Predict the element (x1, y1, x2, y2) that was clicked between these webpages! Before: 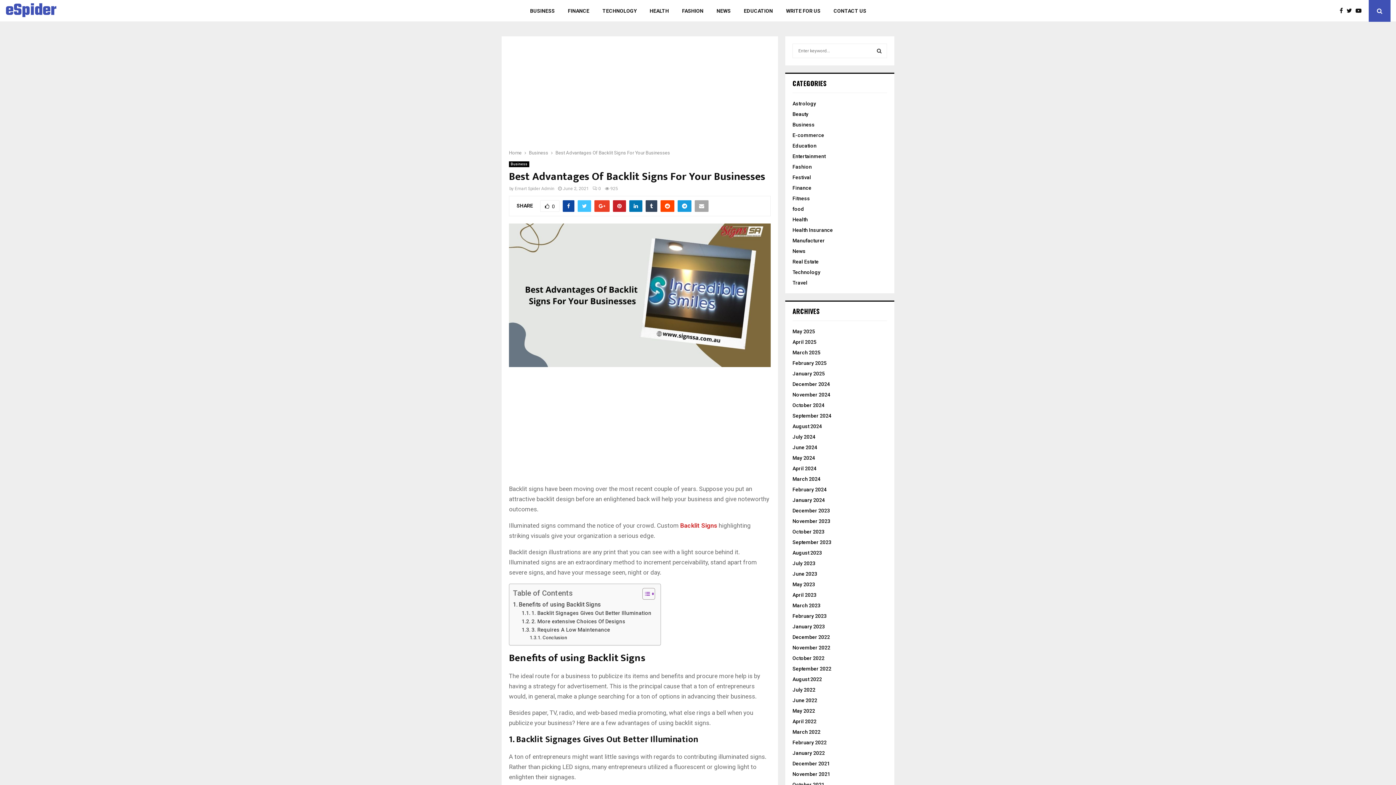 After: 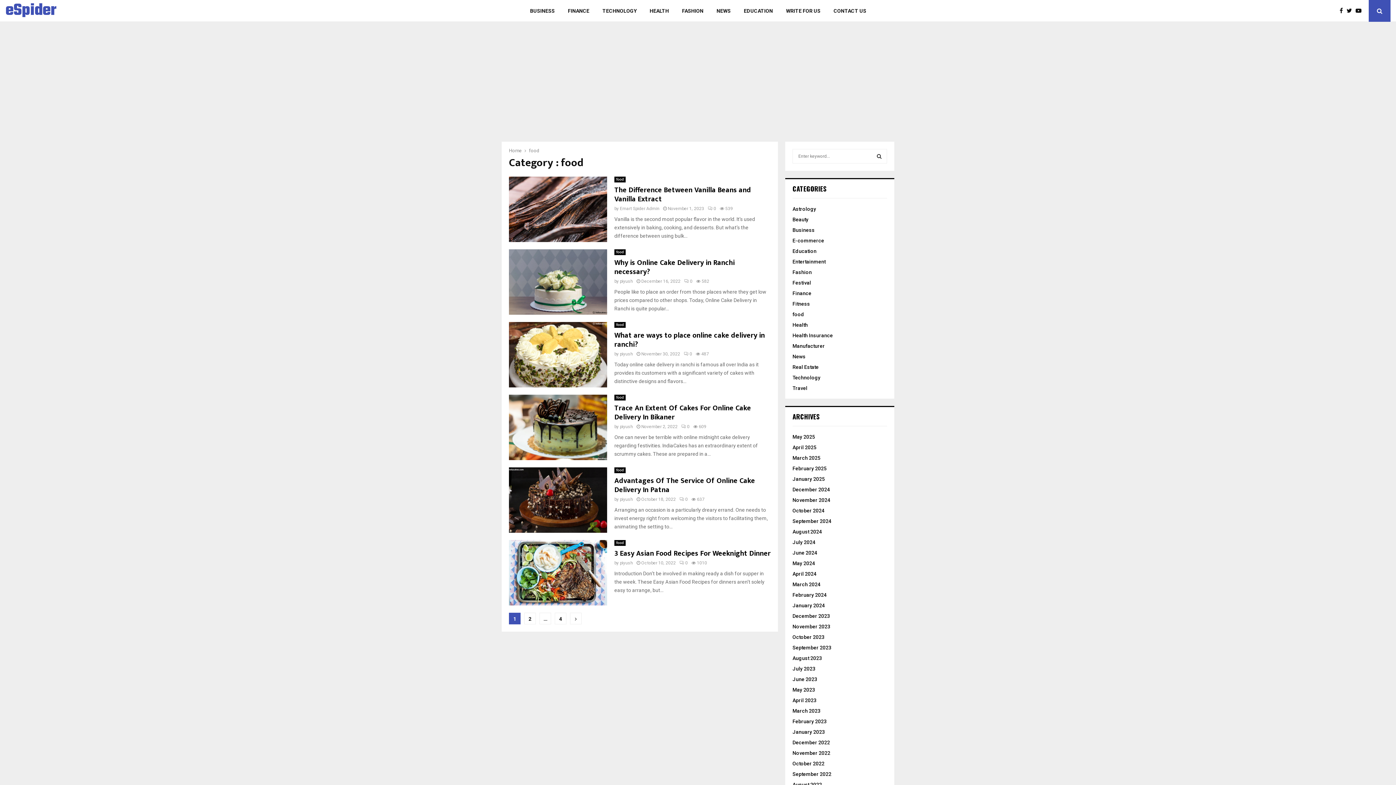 Action: bbox: (792, 206, 804, 212) label: food